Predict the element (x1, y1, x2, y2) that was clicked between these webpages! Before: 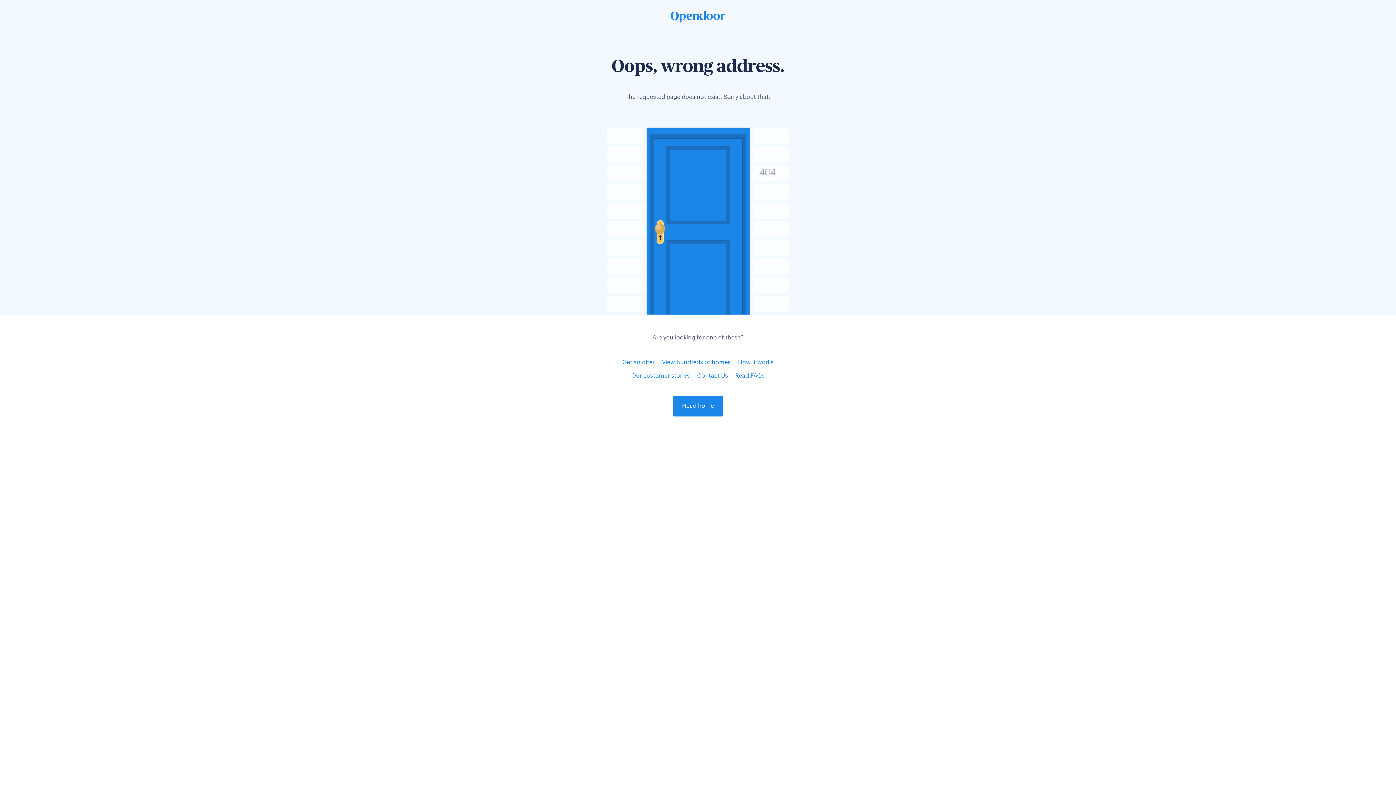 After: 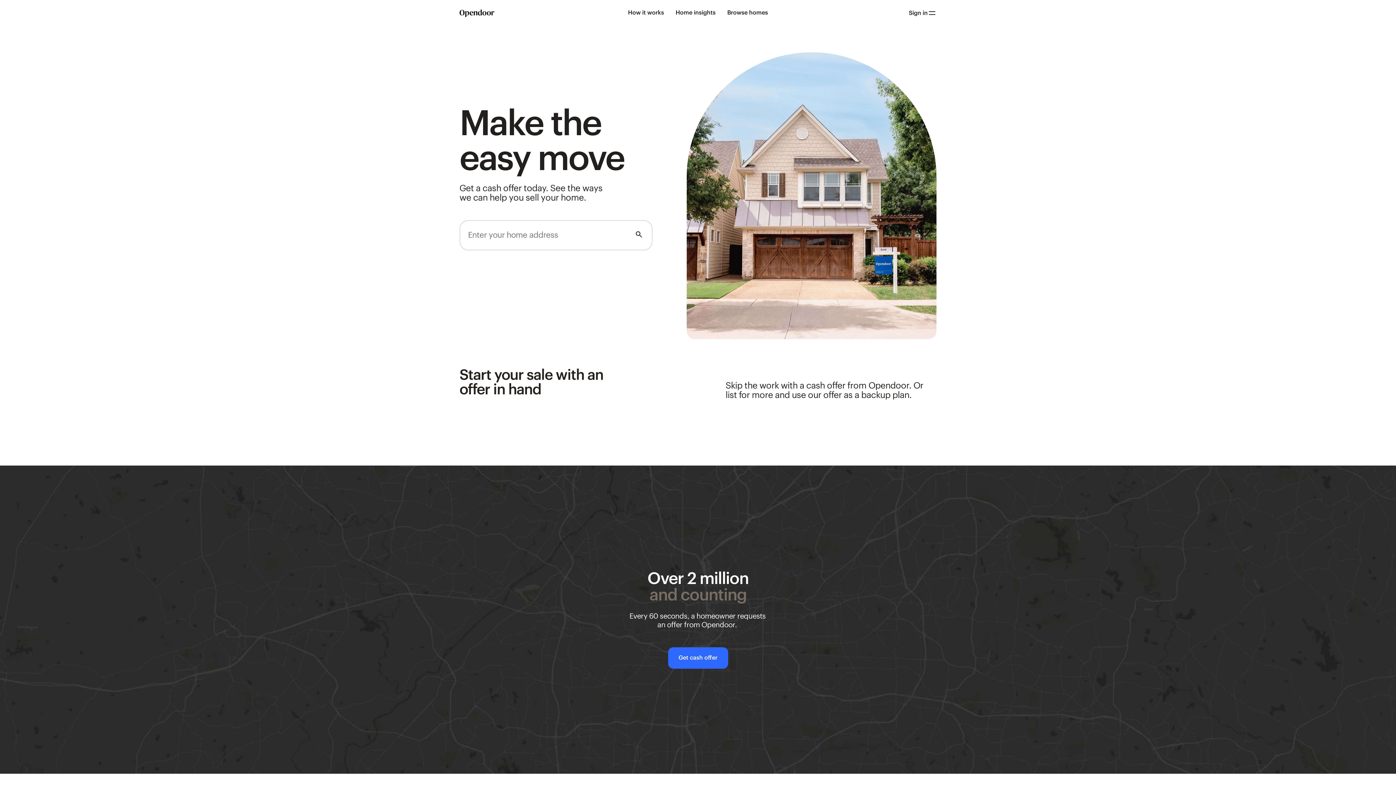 Action: bbox: (673, 396, 723, 416) label: Head home